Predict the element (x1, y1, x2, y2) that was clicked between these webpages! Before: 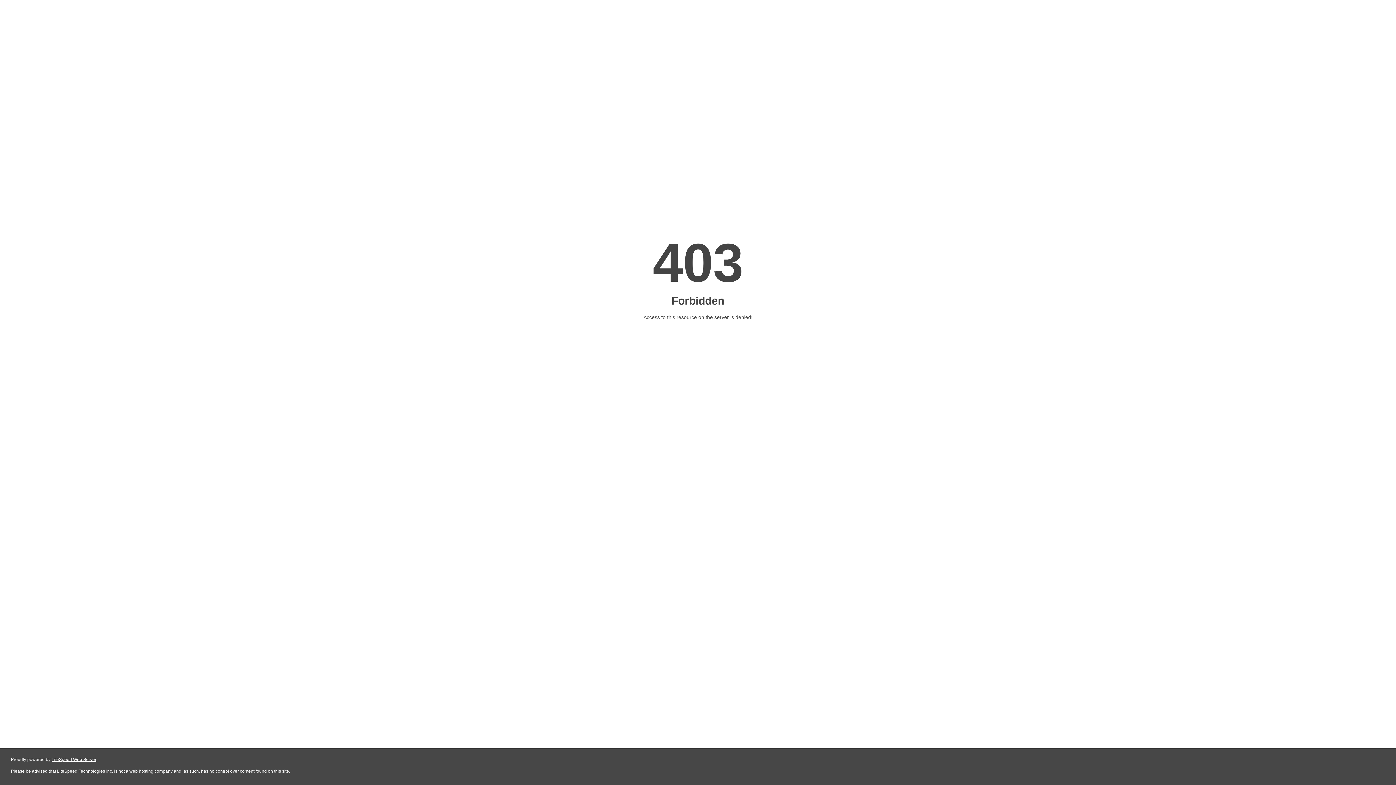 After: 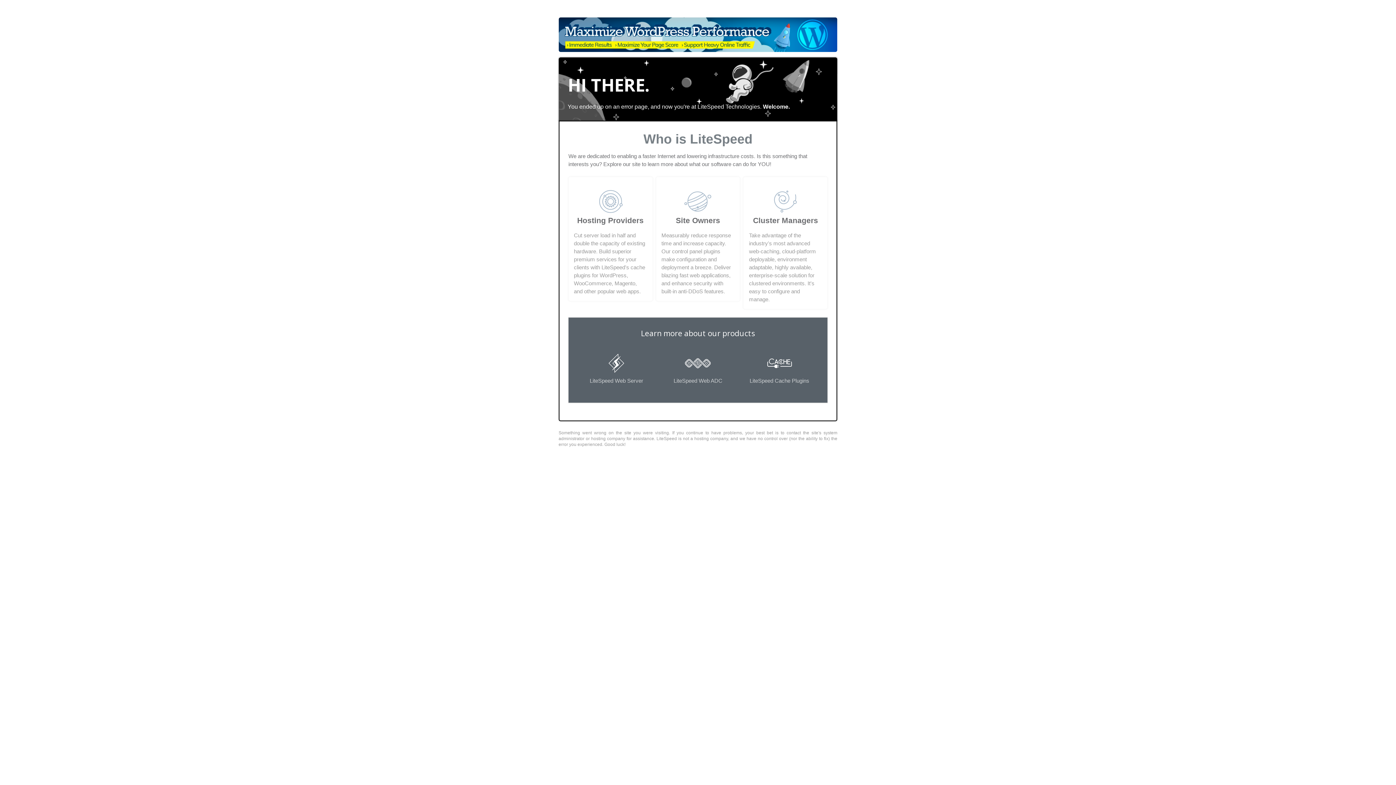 Action: bbox: (51, 757, 96, 762) label: LiteSpeed Web Server